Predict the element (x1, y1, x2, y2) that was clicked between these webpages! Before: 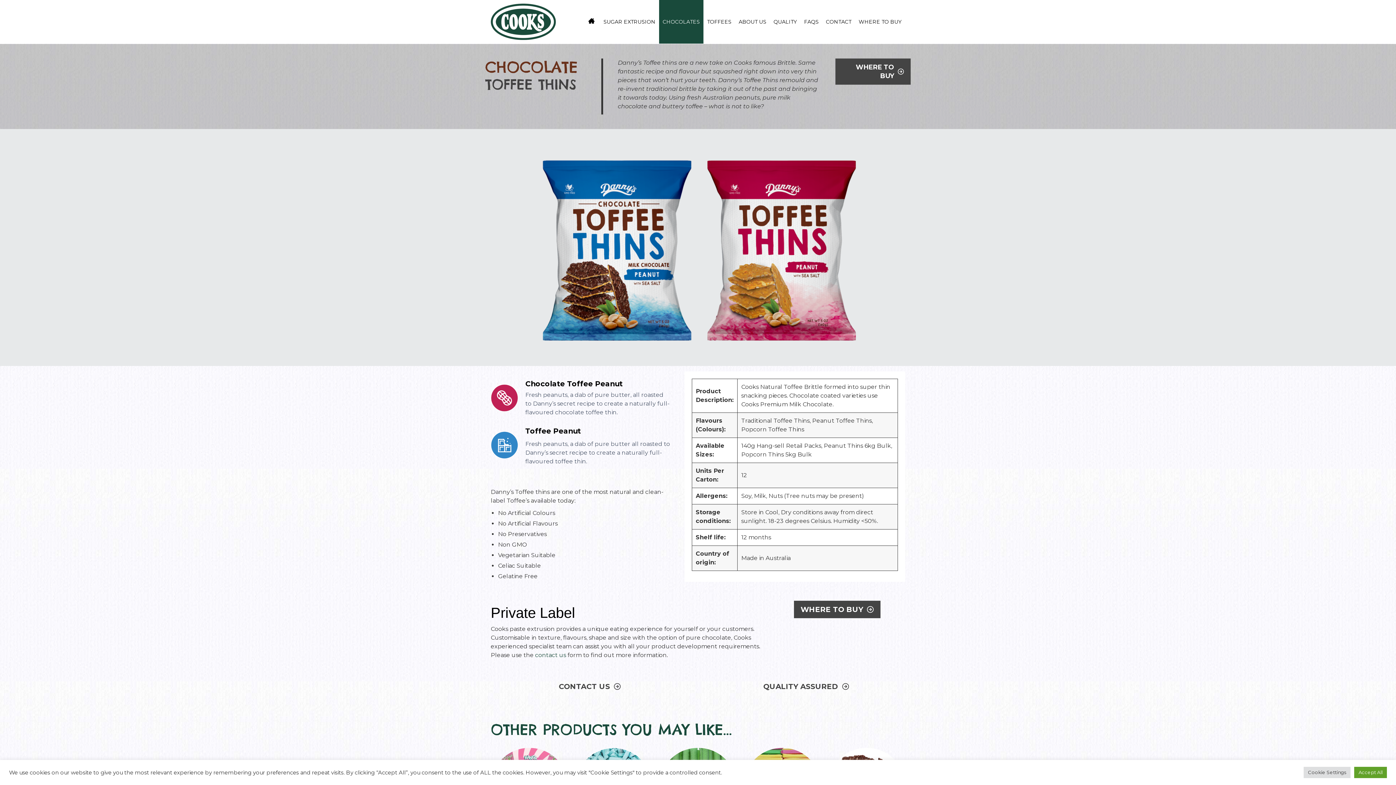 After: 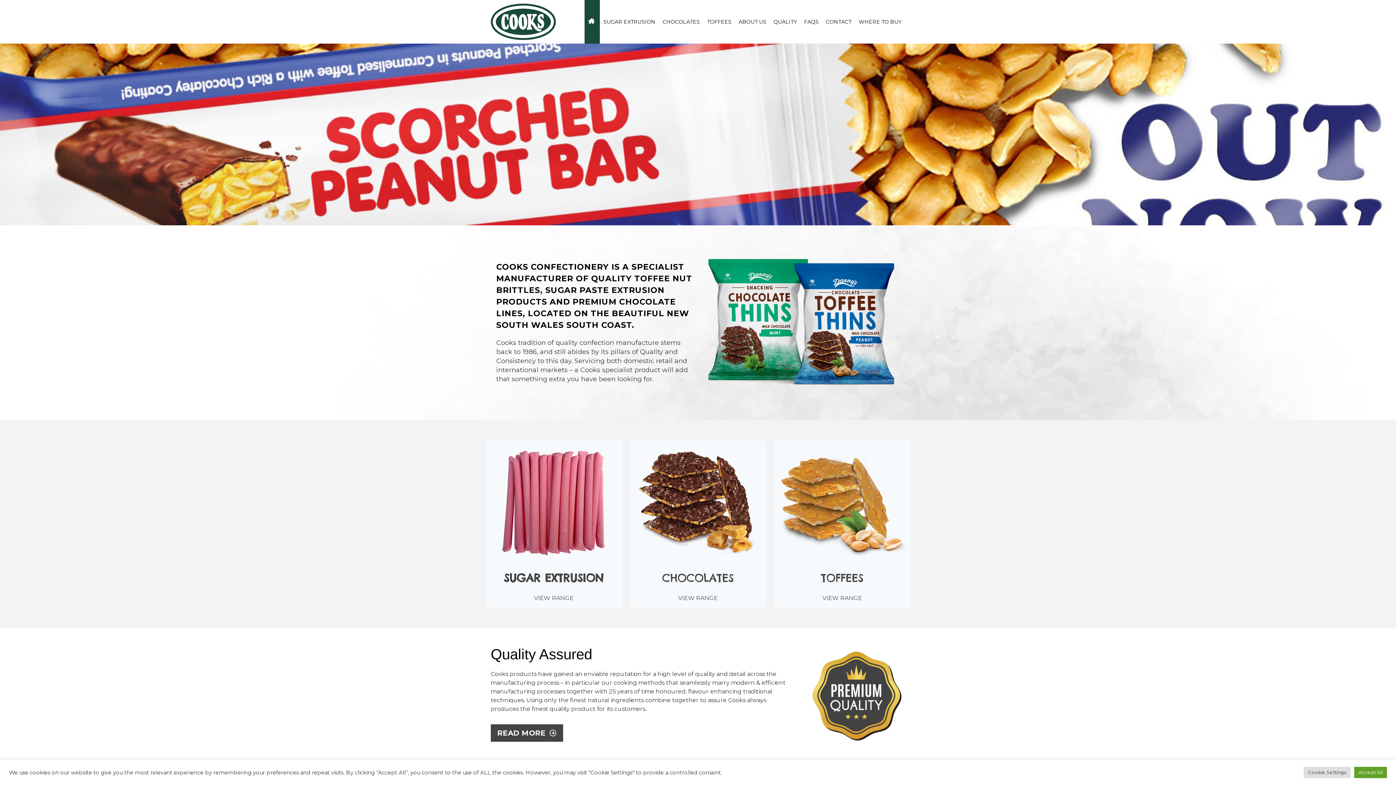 Action: bbox: (490, 0, 565, 43)